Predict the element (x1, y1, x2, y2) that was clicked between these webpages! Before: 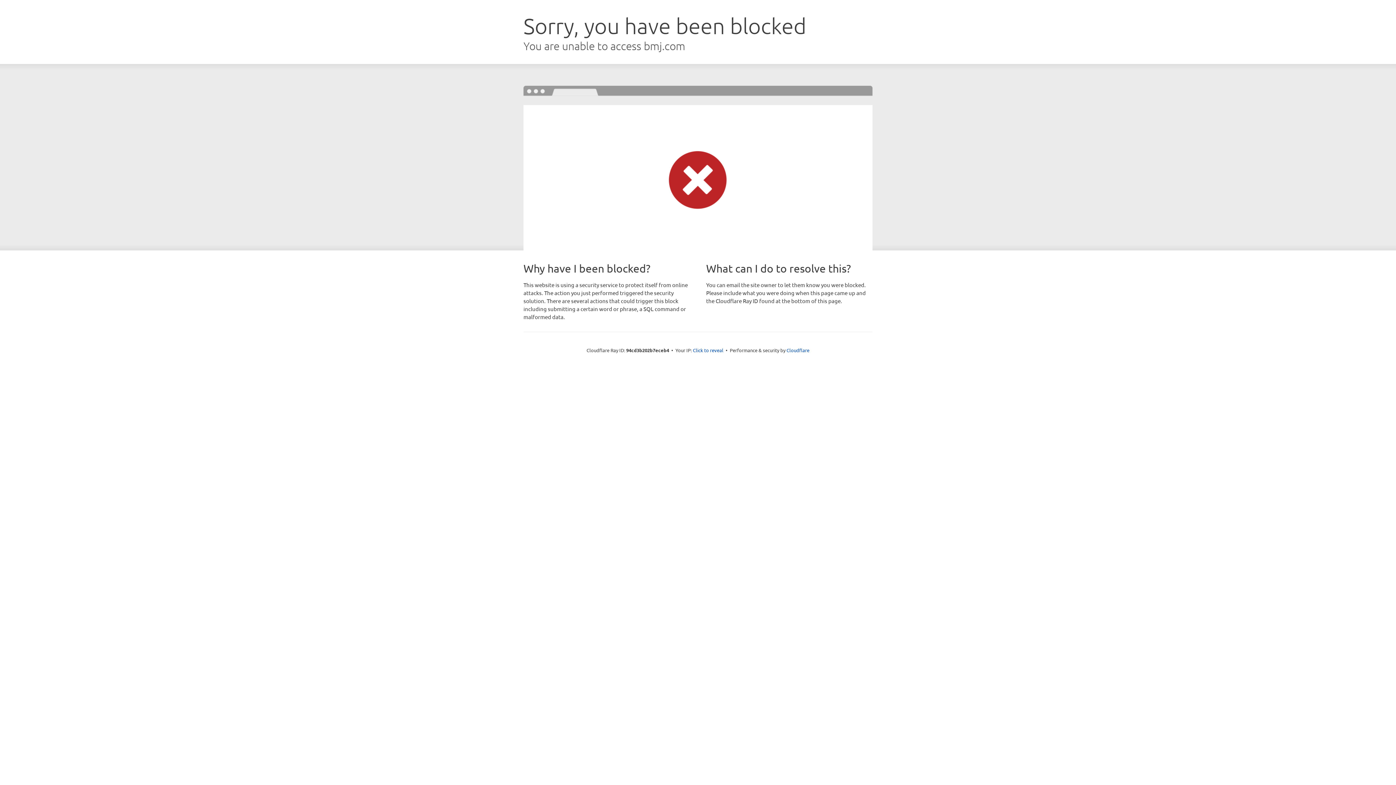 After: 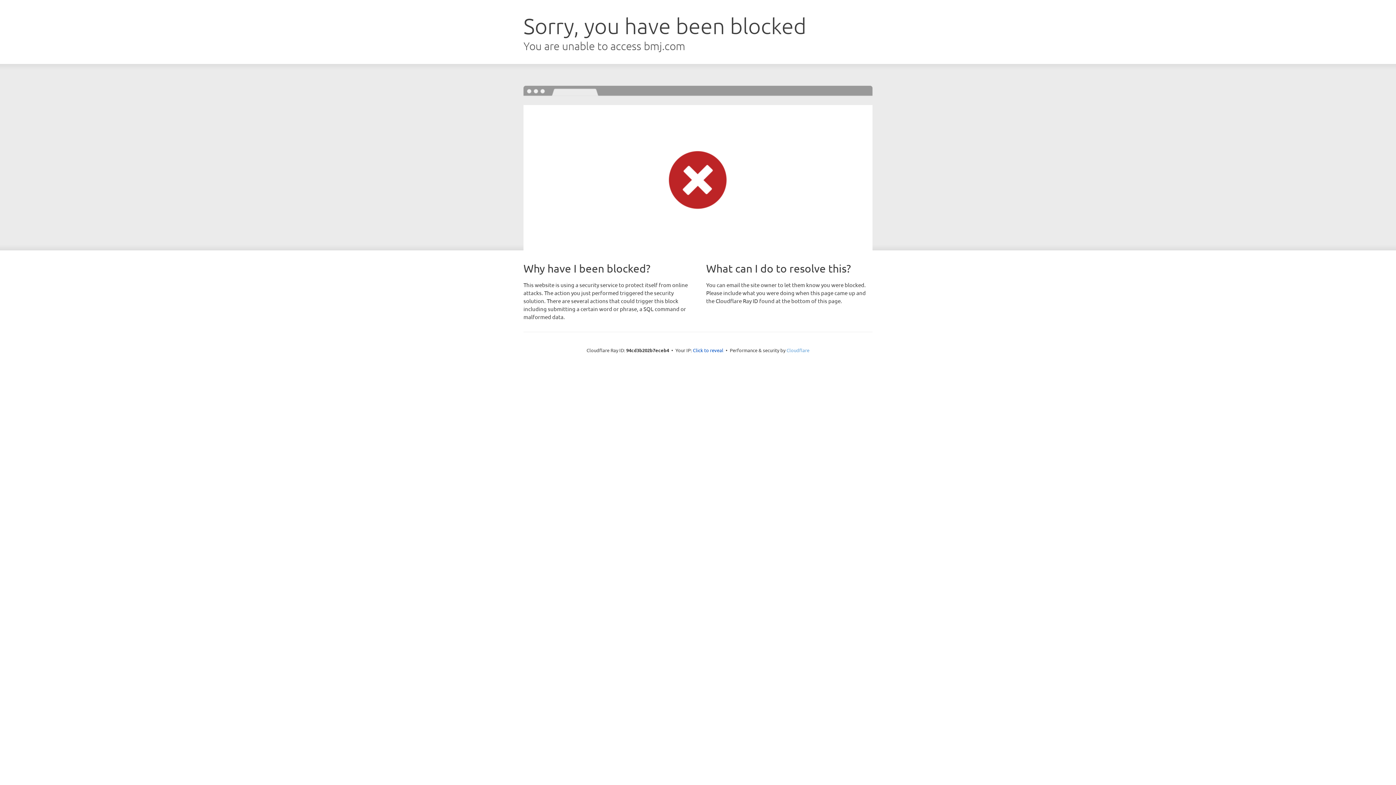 Action: label: Cloudflare bbox: (786, 347, 809, 353)